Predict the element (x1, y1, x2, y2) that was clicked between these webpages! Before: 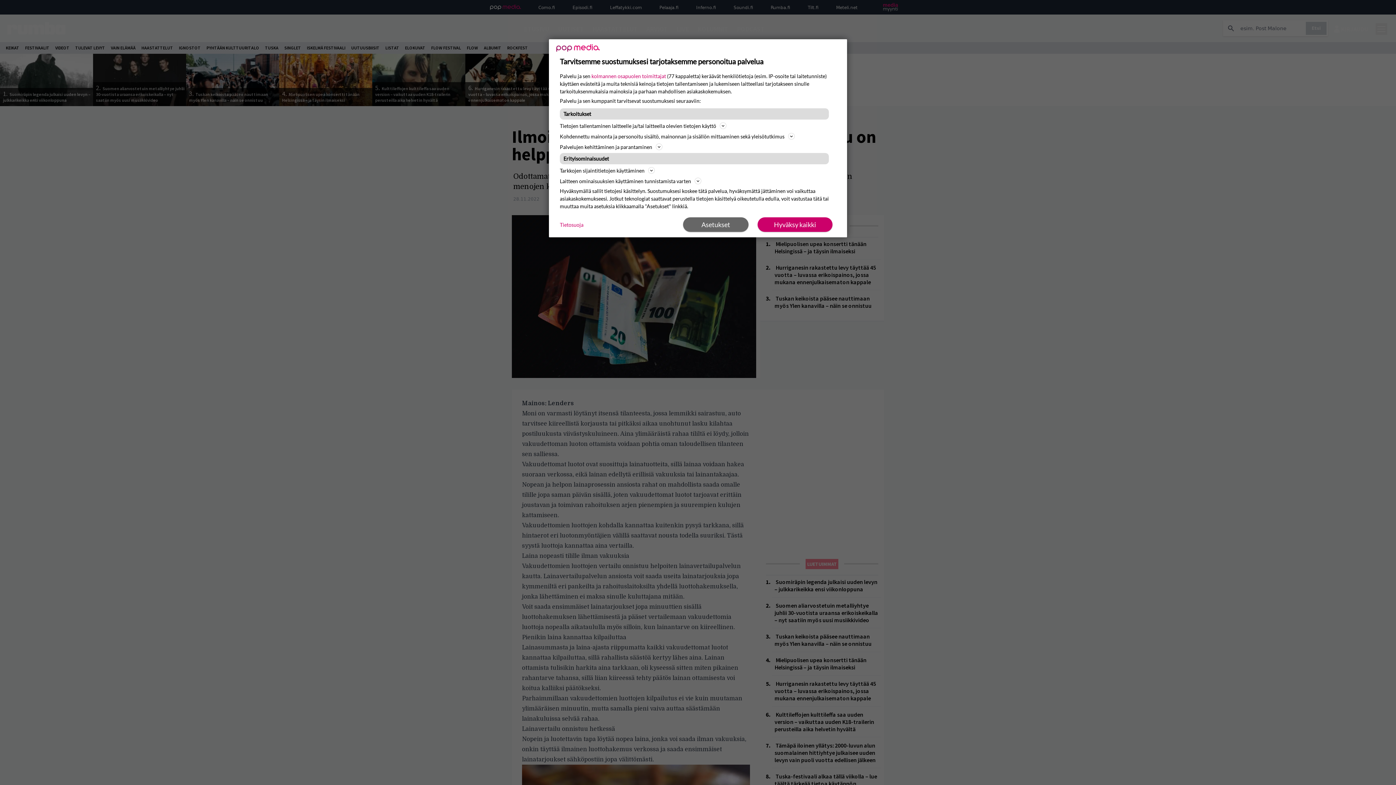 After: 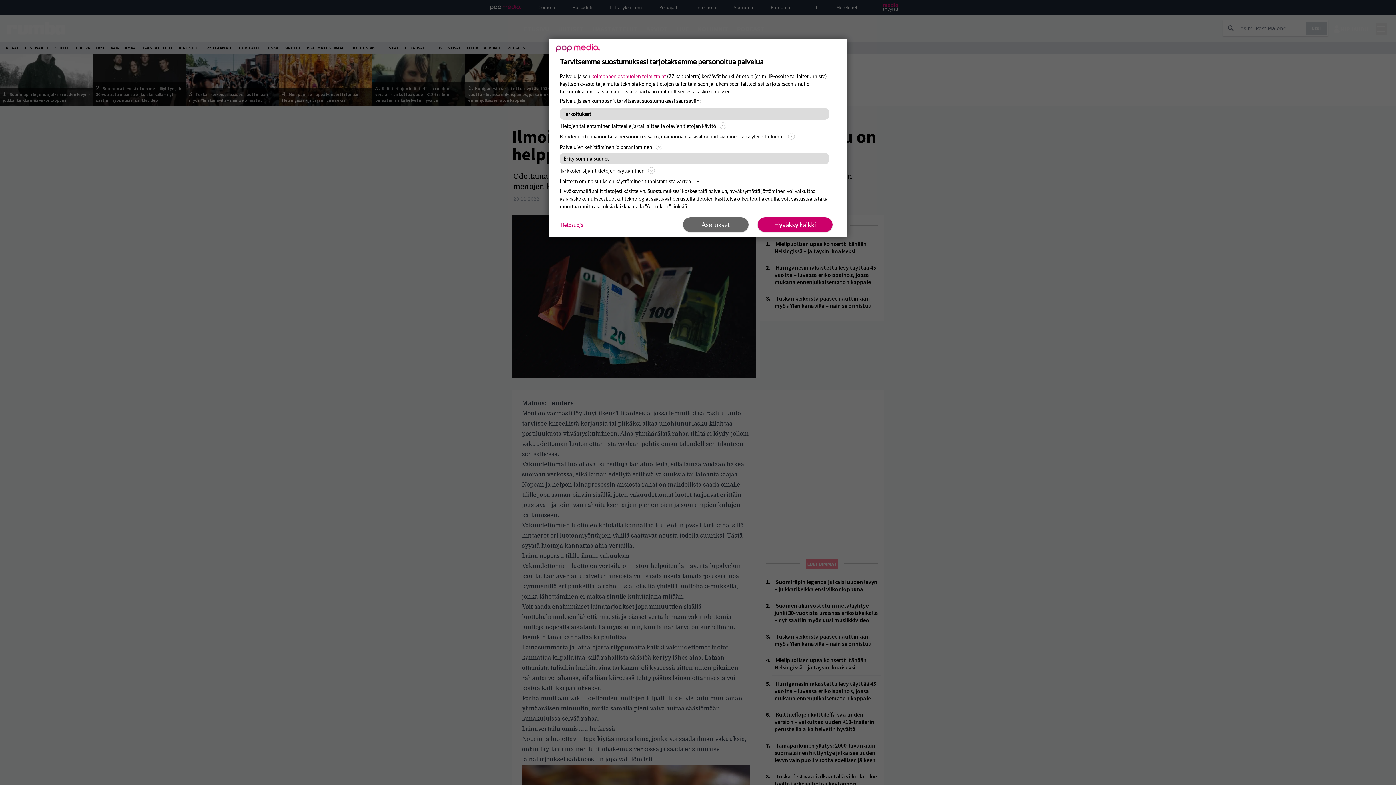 Action: label: Tietosuoja bbox: (560, 220, 583, 228)